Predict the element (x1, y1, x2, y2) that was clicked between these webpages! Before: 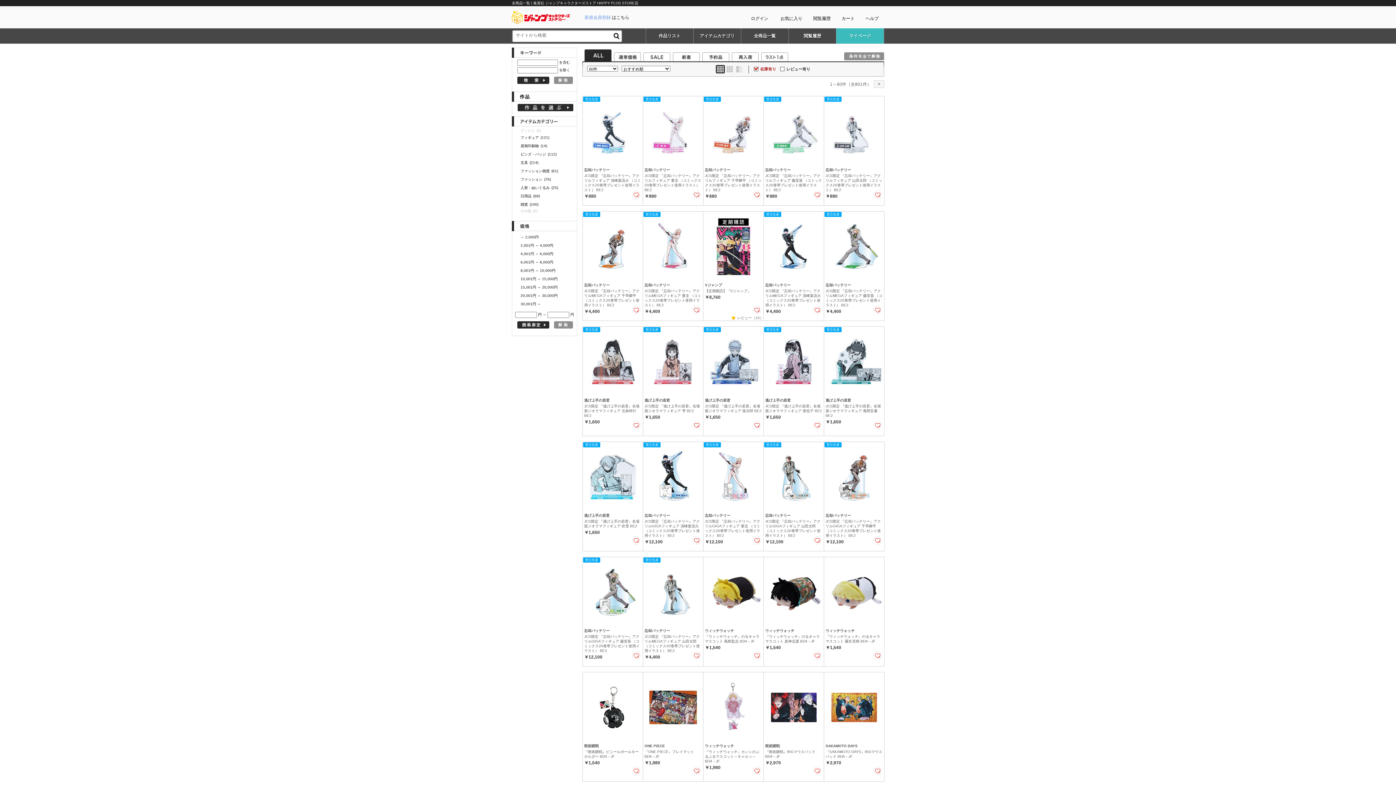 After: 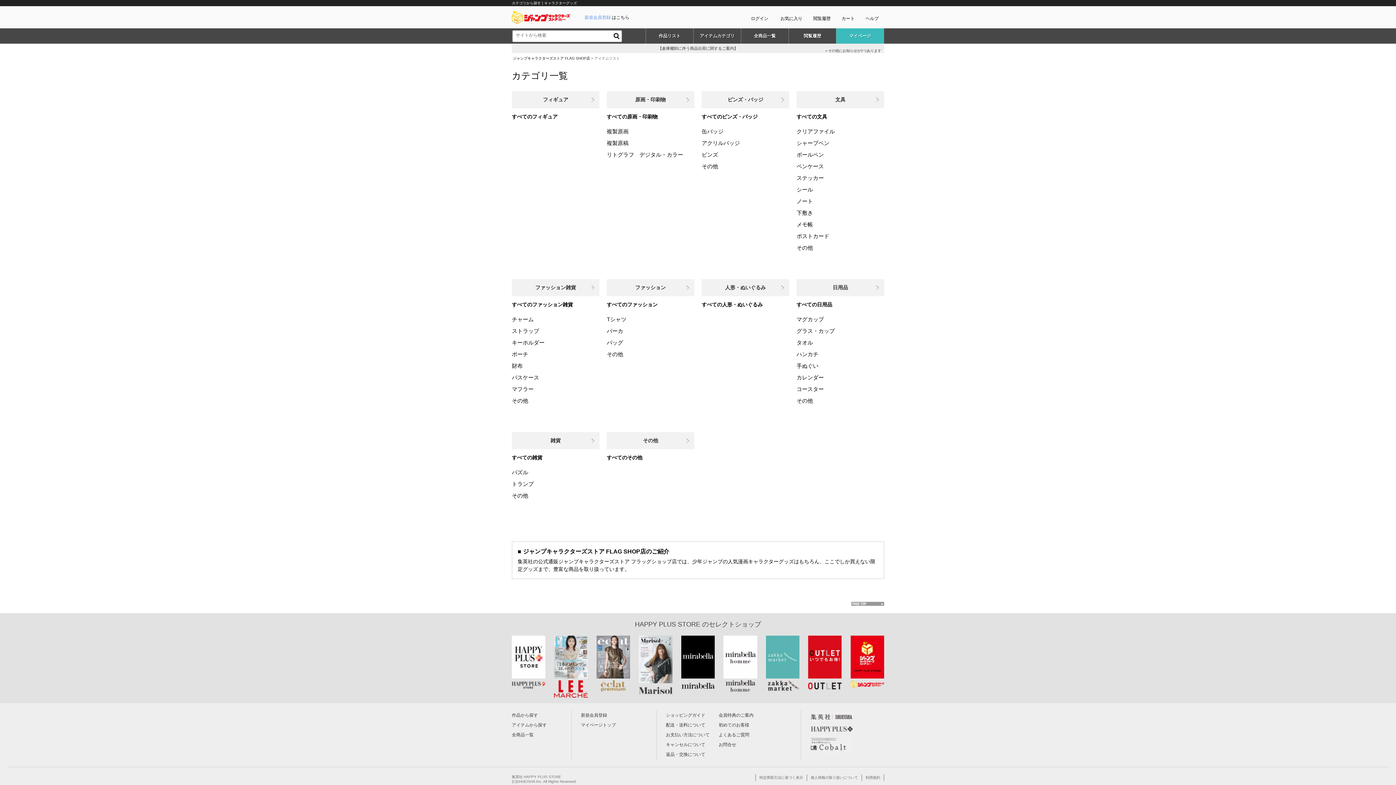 Action: bbox: (693, 28, 741, 43) label: アイテムカテゴリ